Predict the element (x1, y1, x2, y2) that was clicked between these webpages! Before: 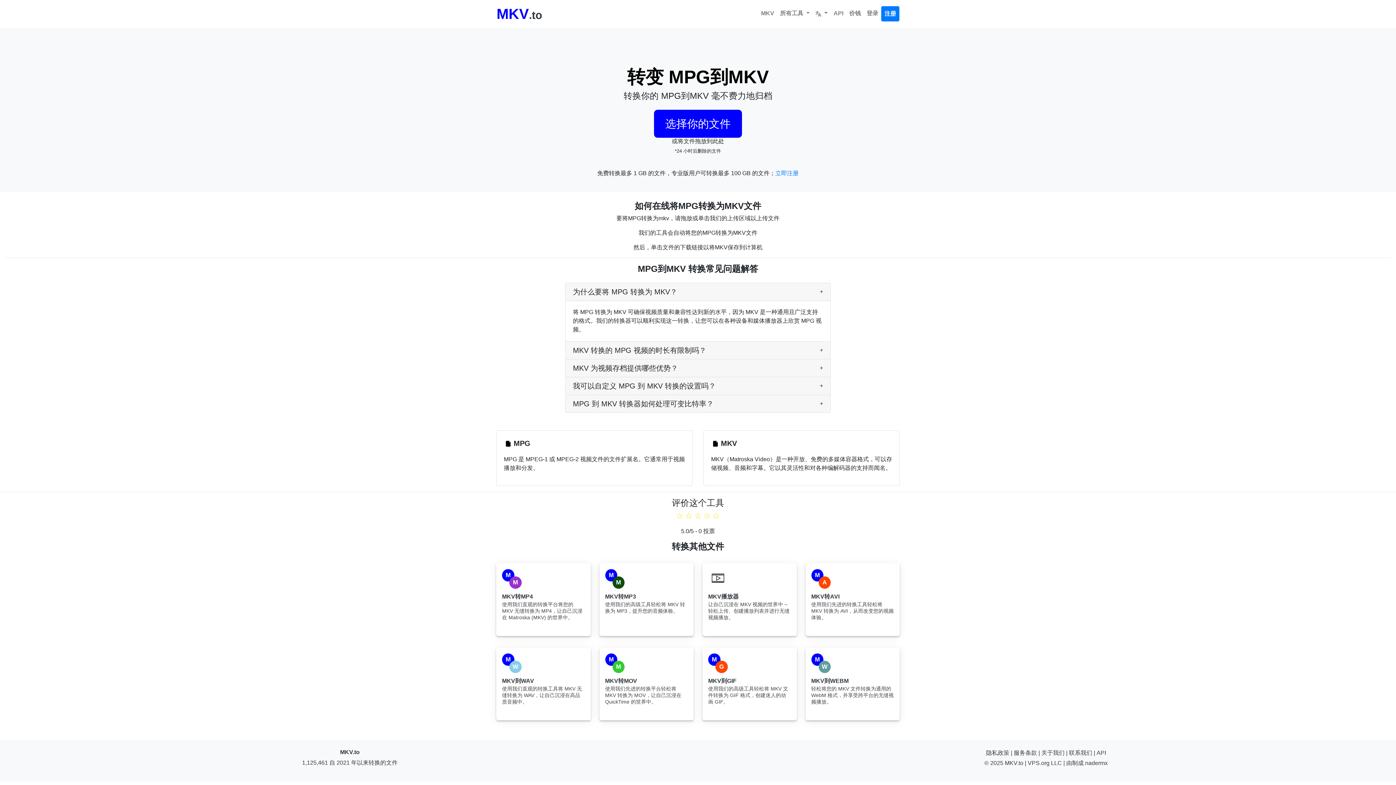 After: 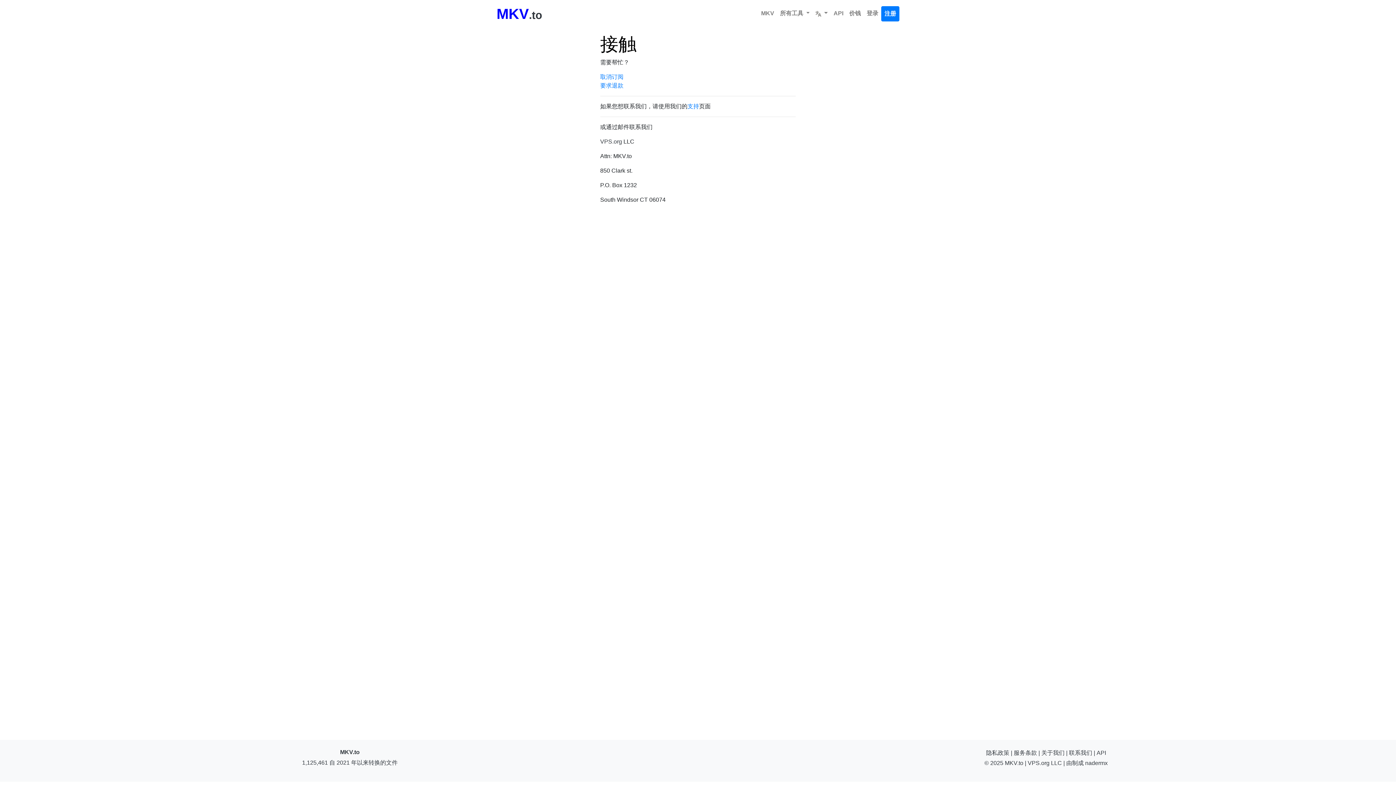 Action: bbox: (1069, 750, 1092, 756) label: 联系我们